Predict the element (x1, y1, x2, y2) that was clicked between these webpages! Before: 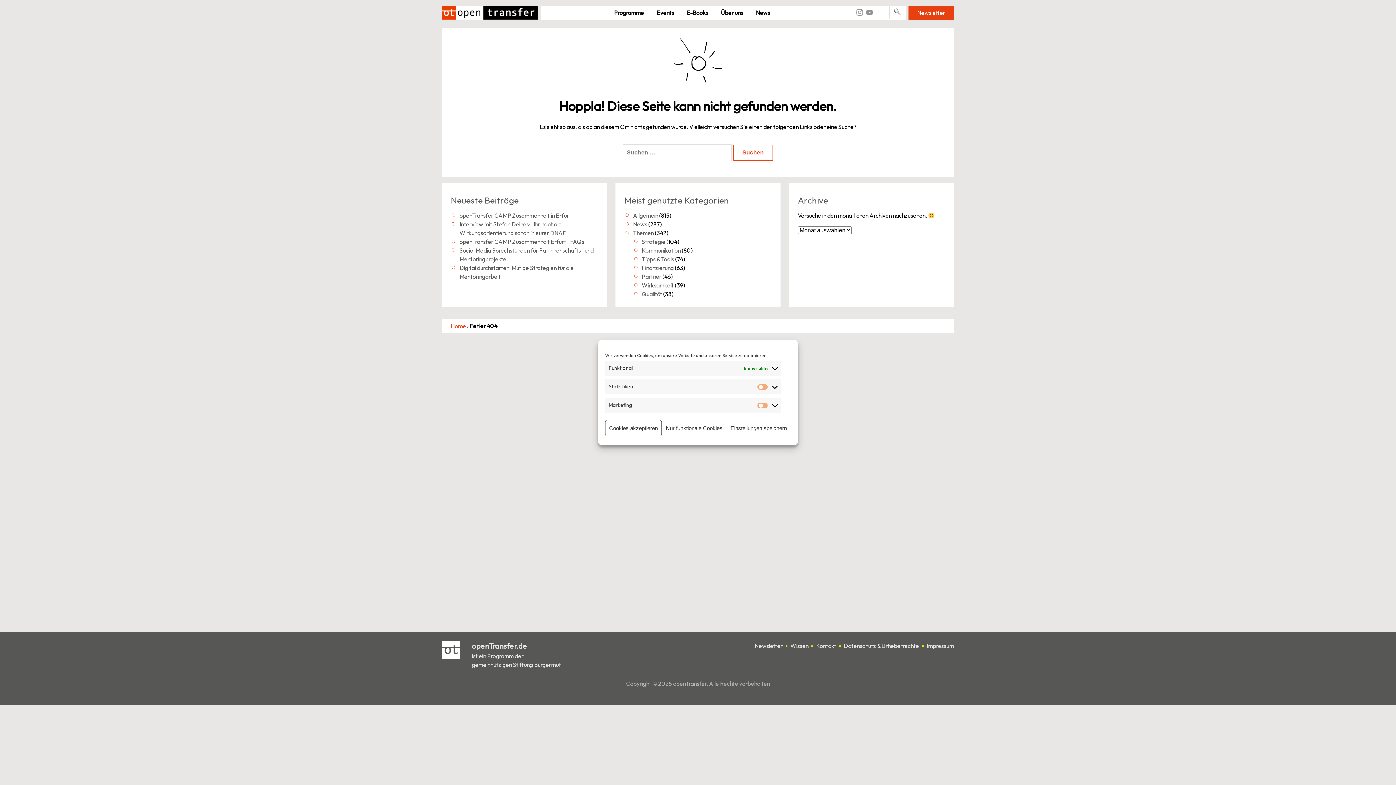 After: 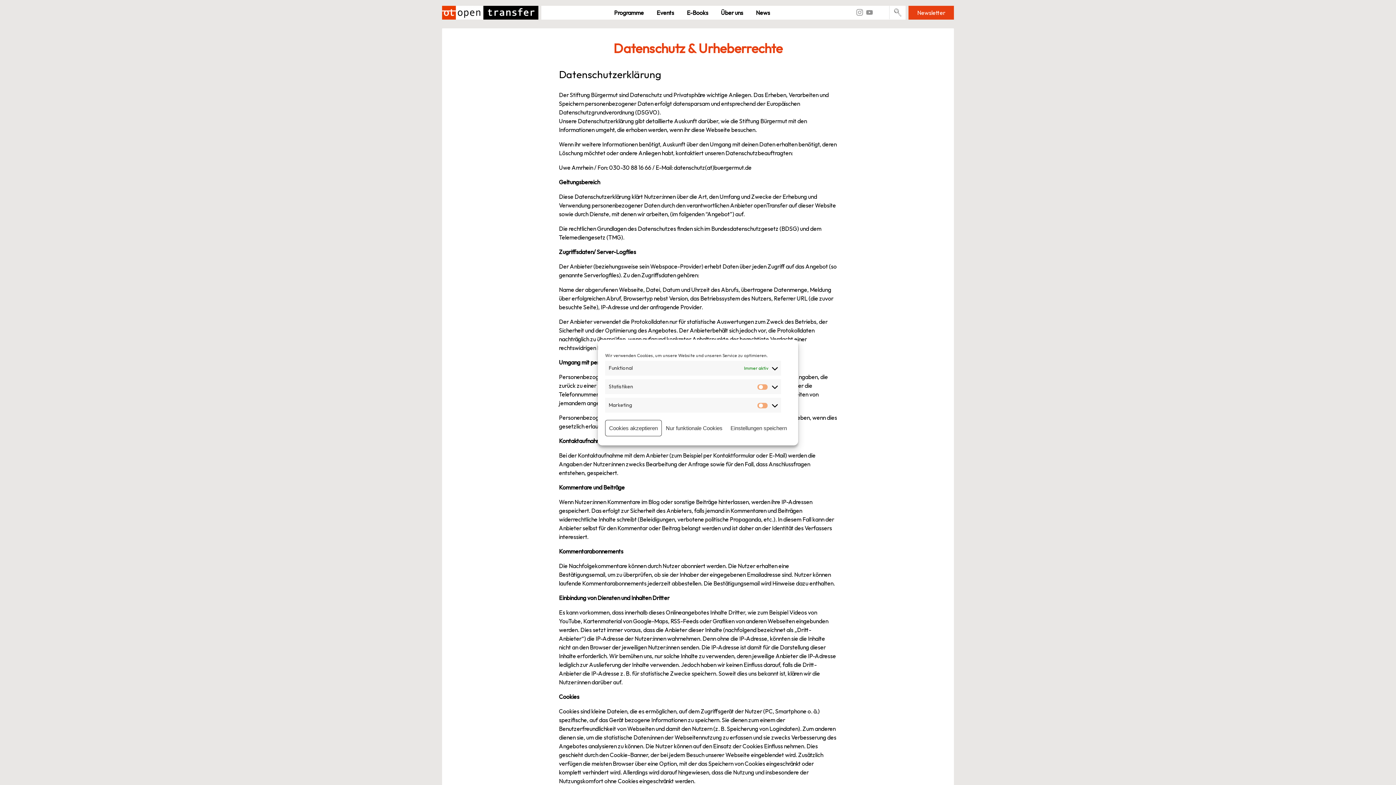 Action: label: Datenschutz & Urheberrechte bbox: (844, 642, 919, 649)